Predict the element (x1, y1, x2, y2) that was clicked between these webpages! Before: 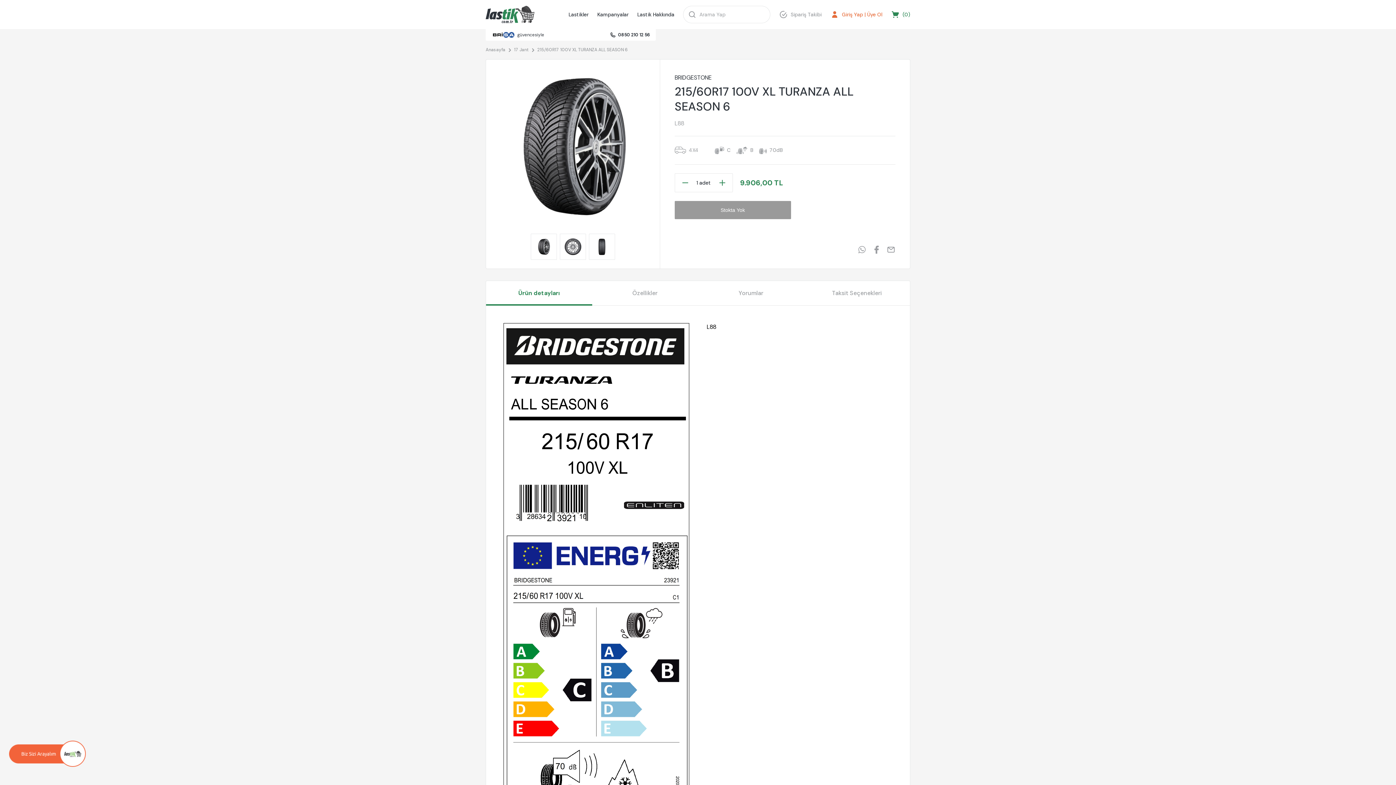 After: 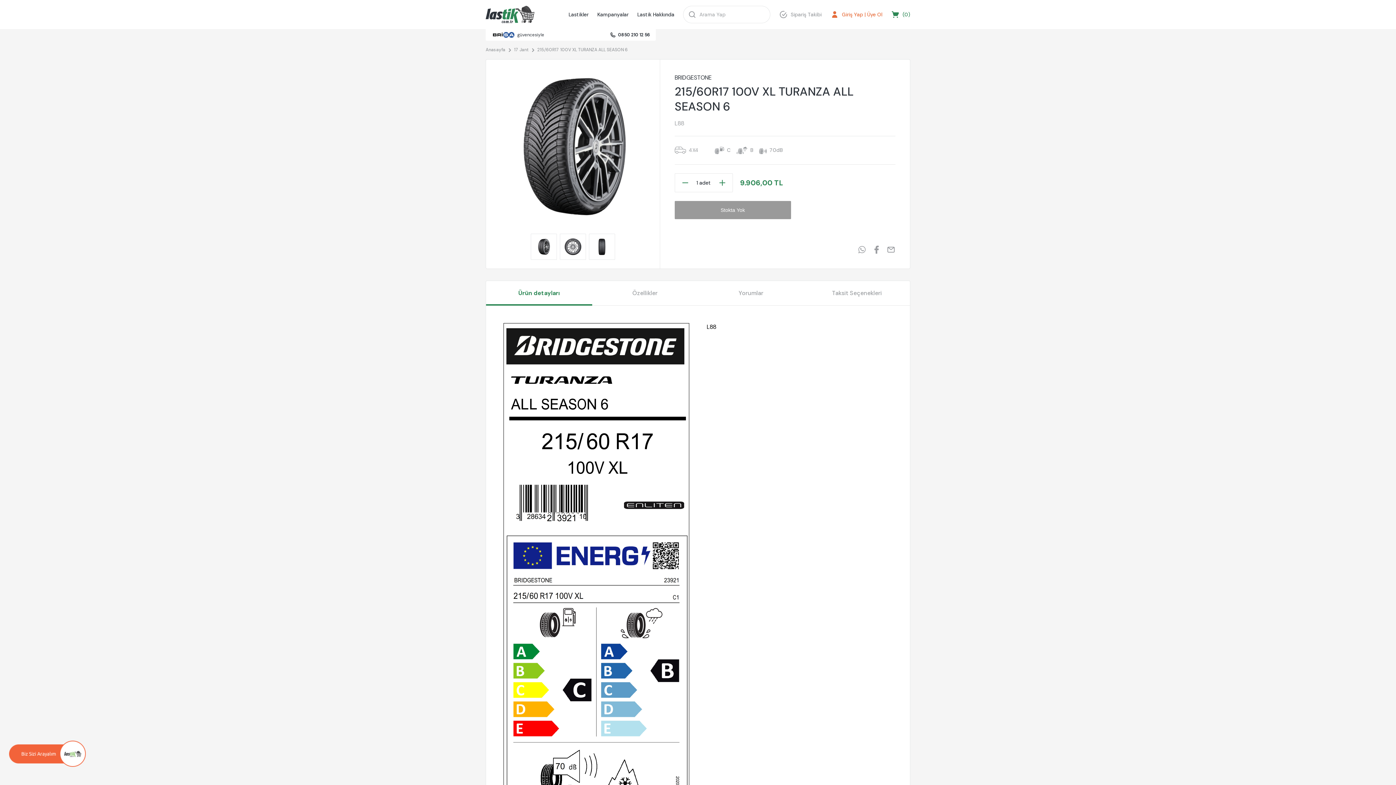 Action: label: Ürün detayları bbox: (486, 281, 592, 305)